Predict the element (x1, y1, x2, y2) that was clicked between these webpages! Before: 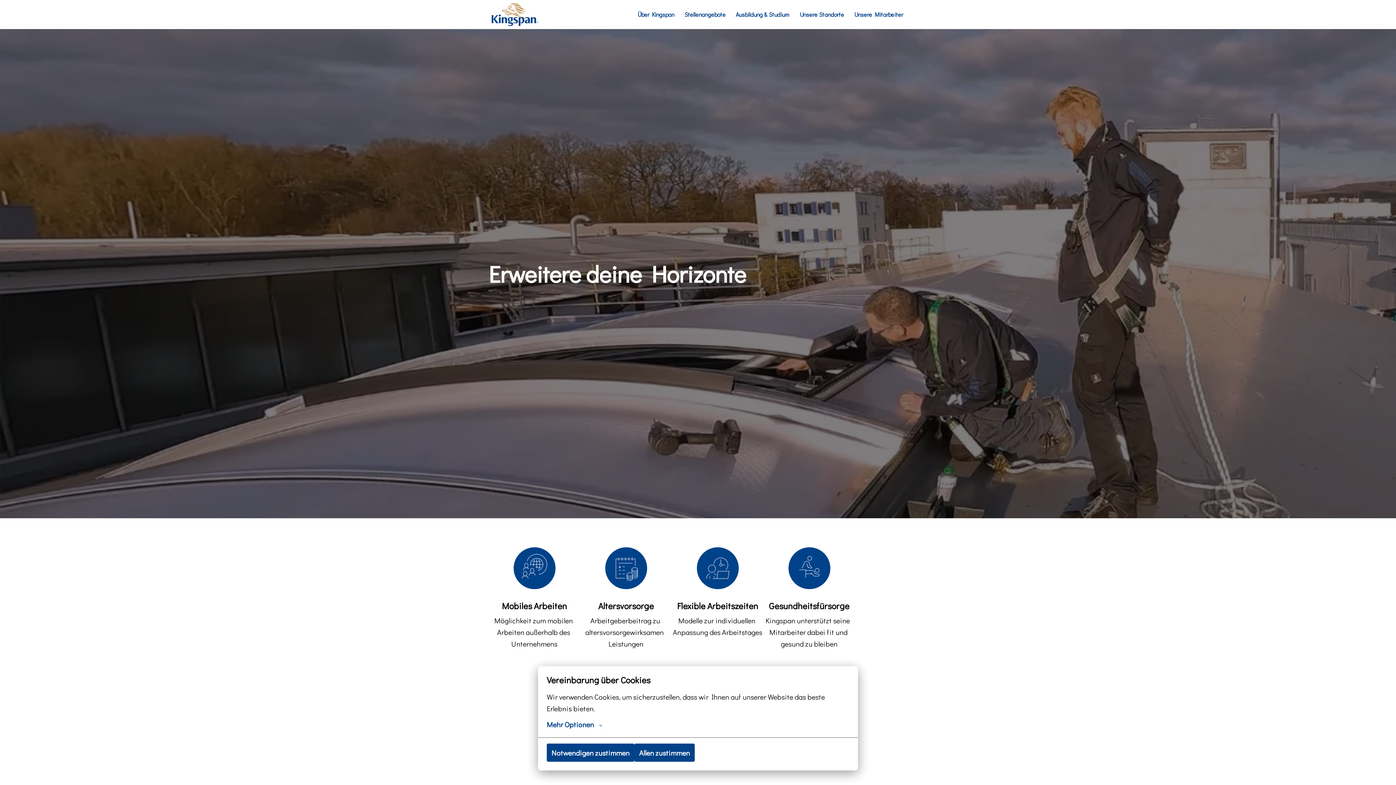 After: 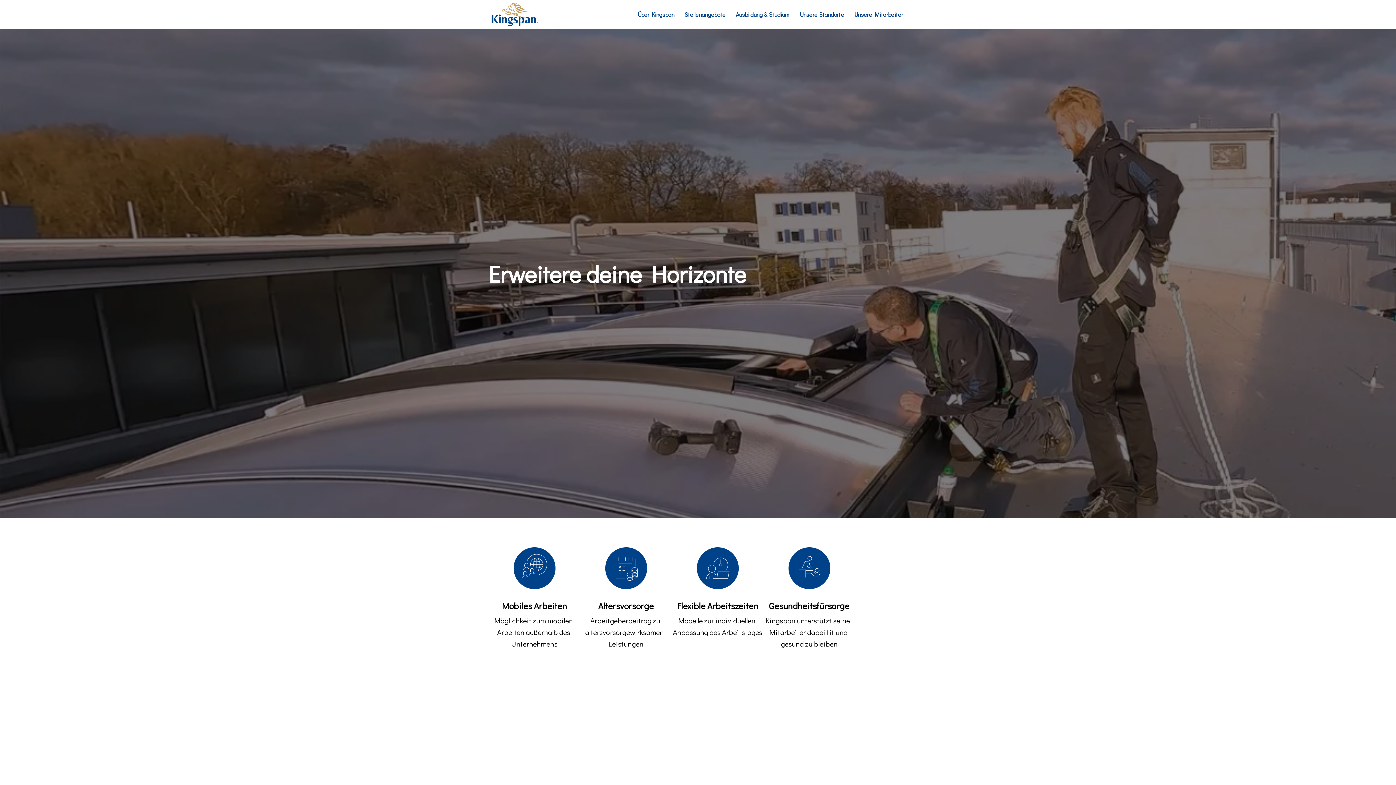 Action: label: Notwendigen zustimmen bbox: (546, 744, 634, 762)